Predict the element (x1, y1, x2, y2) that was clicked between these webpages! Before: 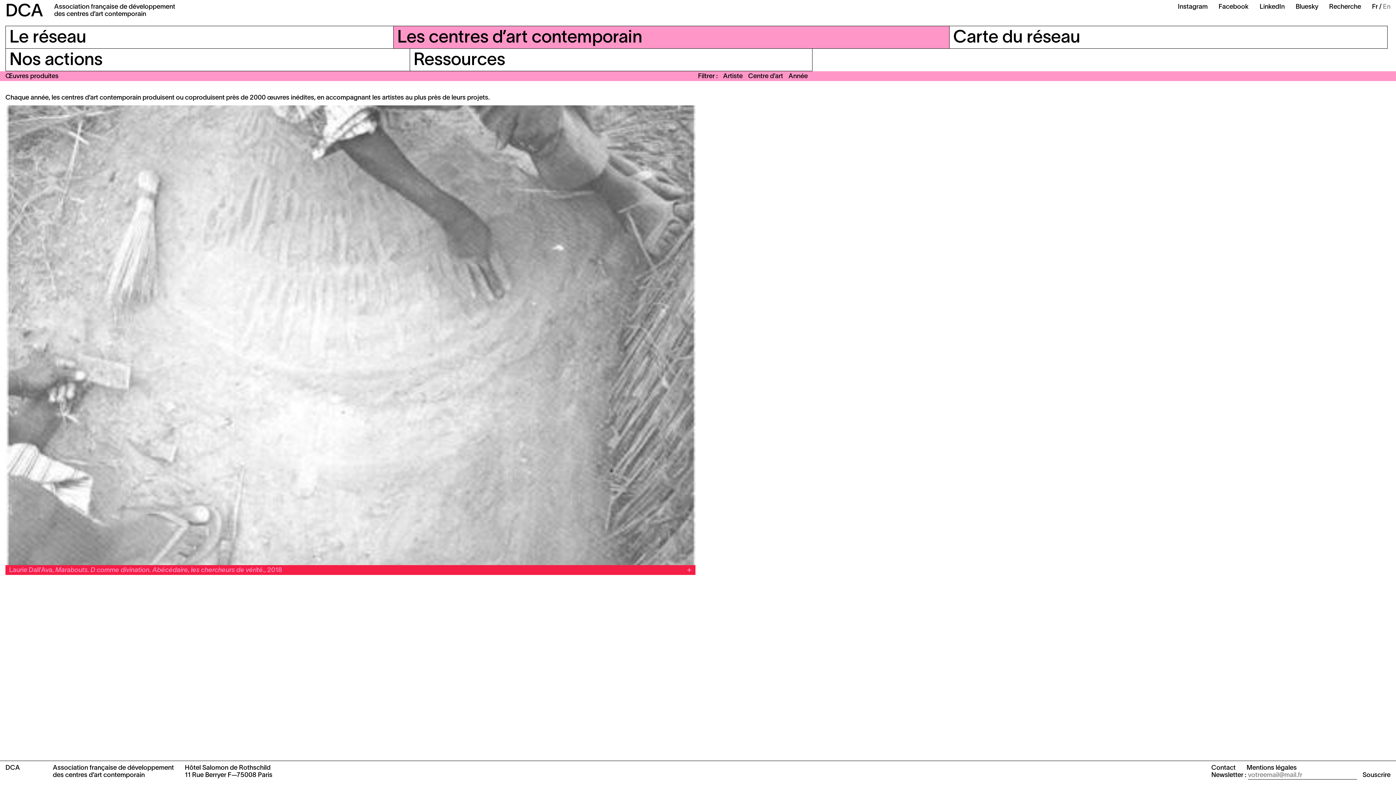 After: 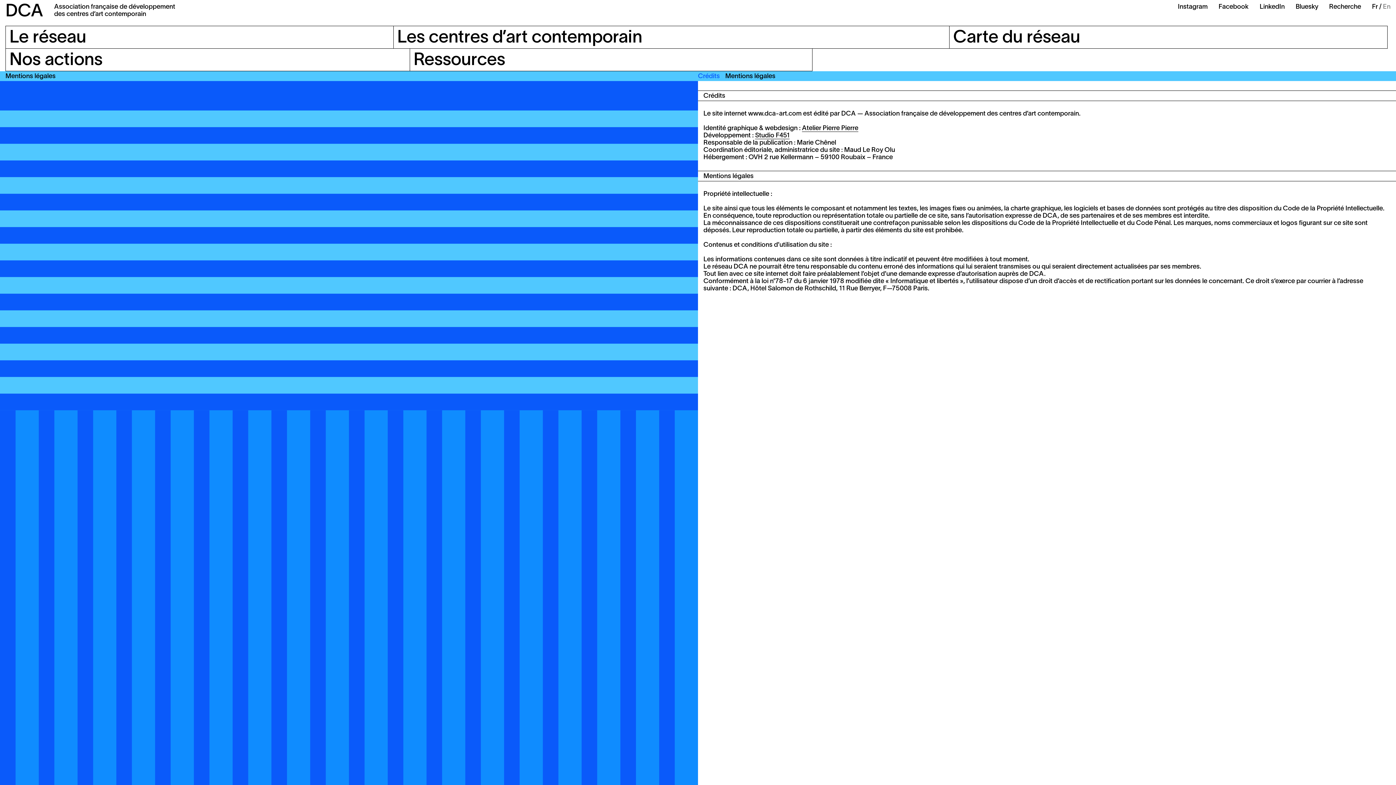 Action: label: Mentions légales bbox: (1246, 765, 1297, 772)